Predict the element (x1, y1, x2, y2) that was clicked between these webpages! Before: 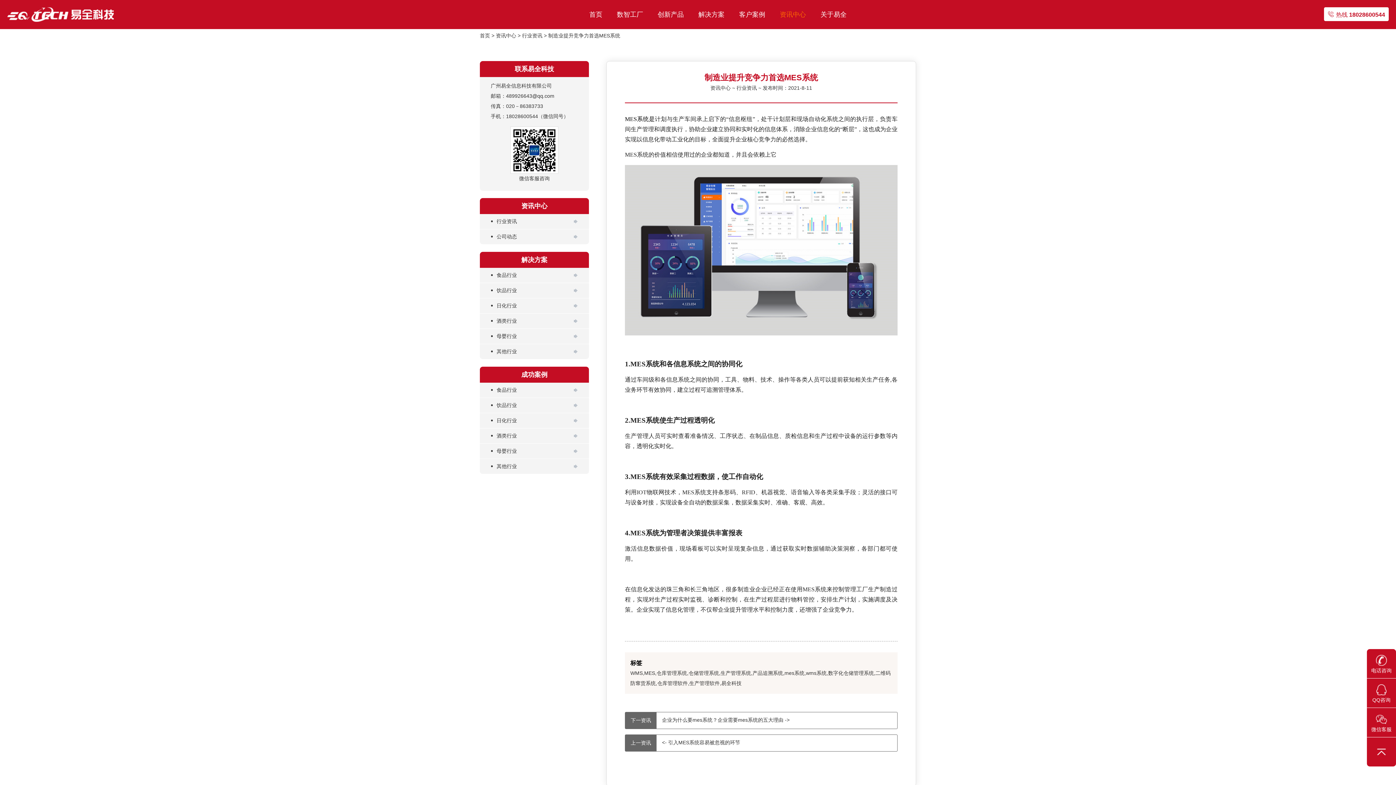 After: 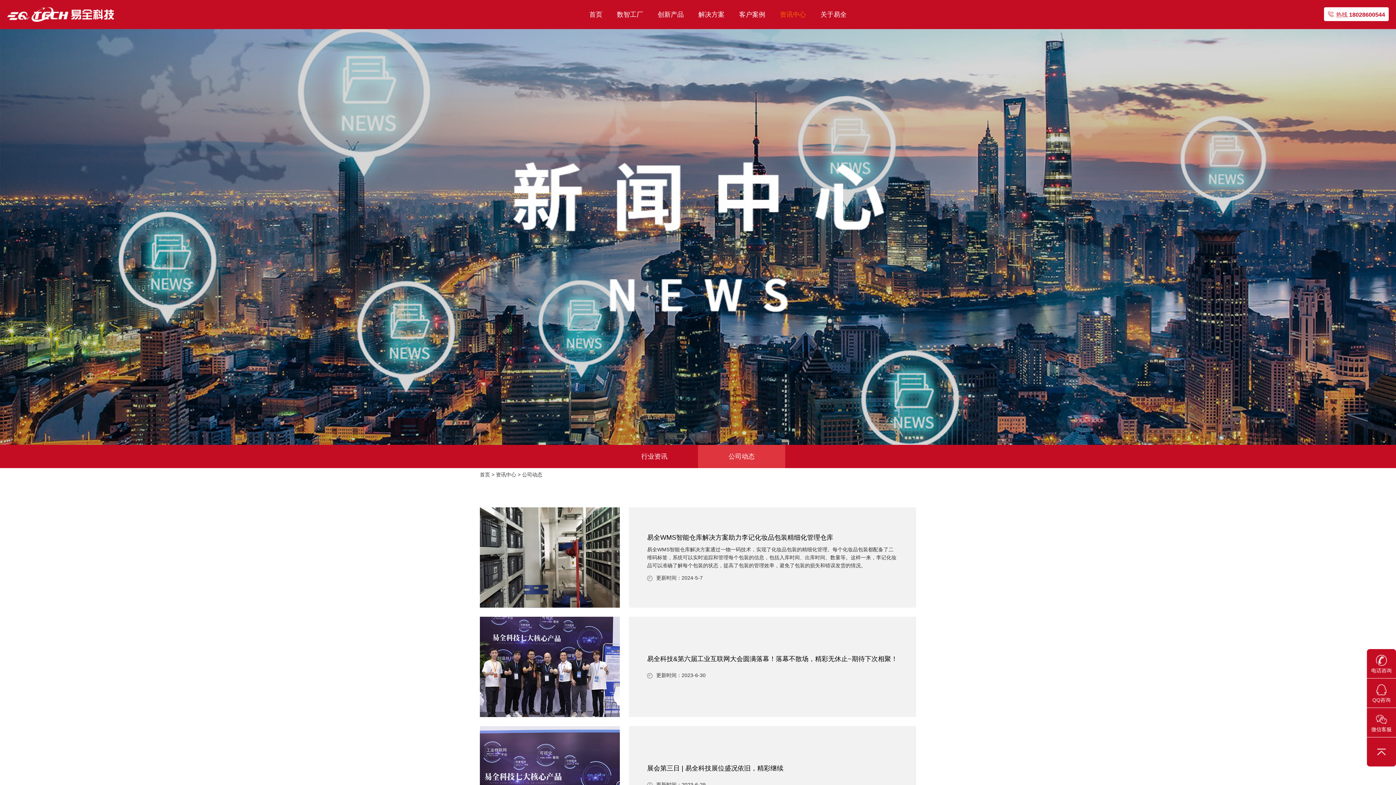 Action: bbox: (490, 233, 578, 240) label: •
公司动态